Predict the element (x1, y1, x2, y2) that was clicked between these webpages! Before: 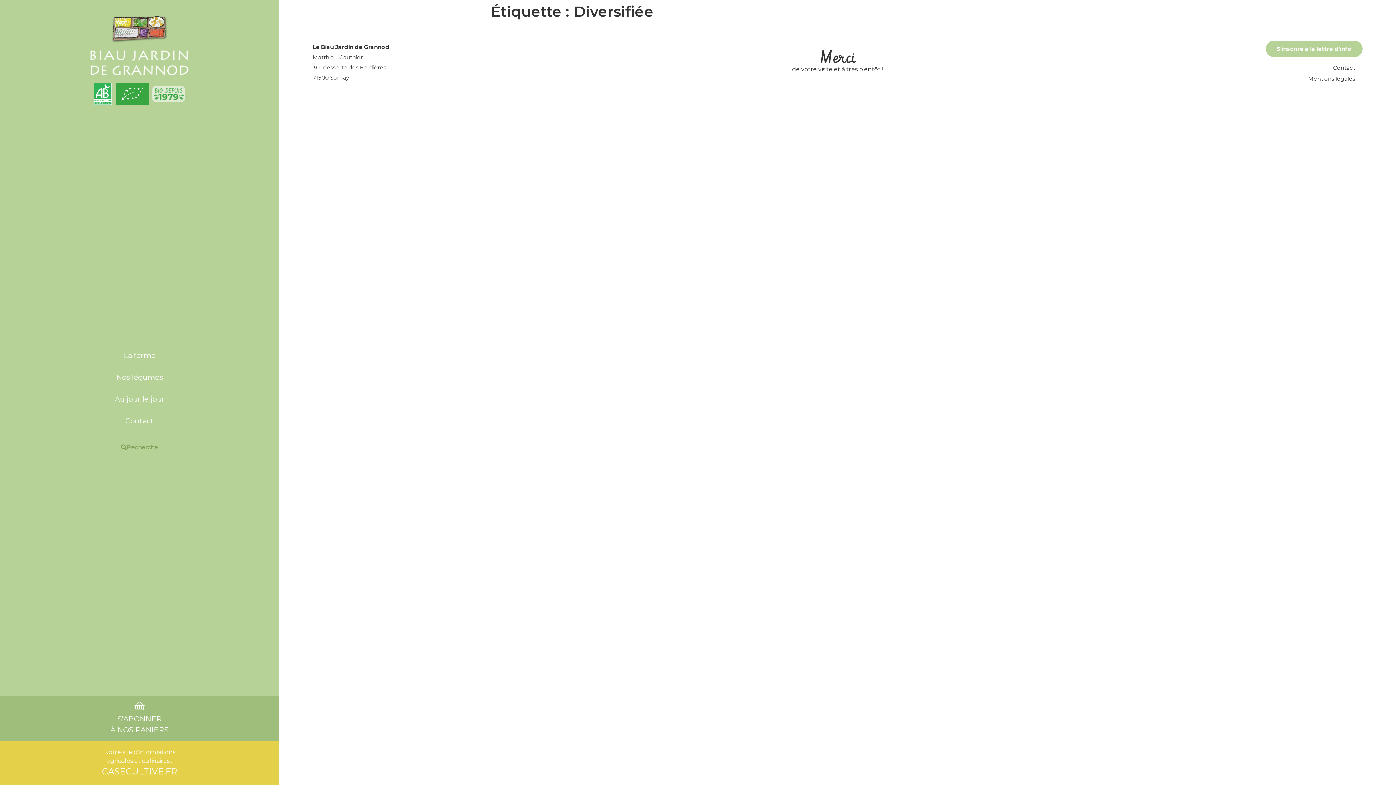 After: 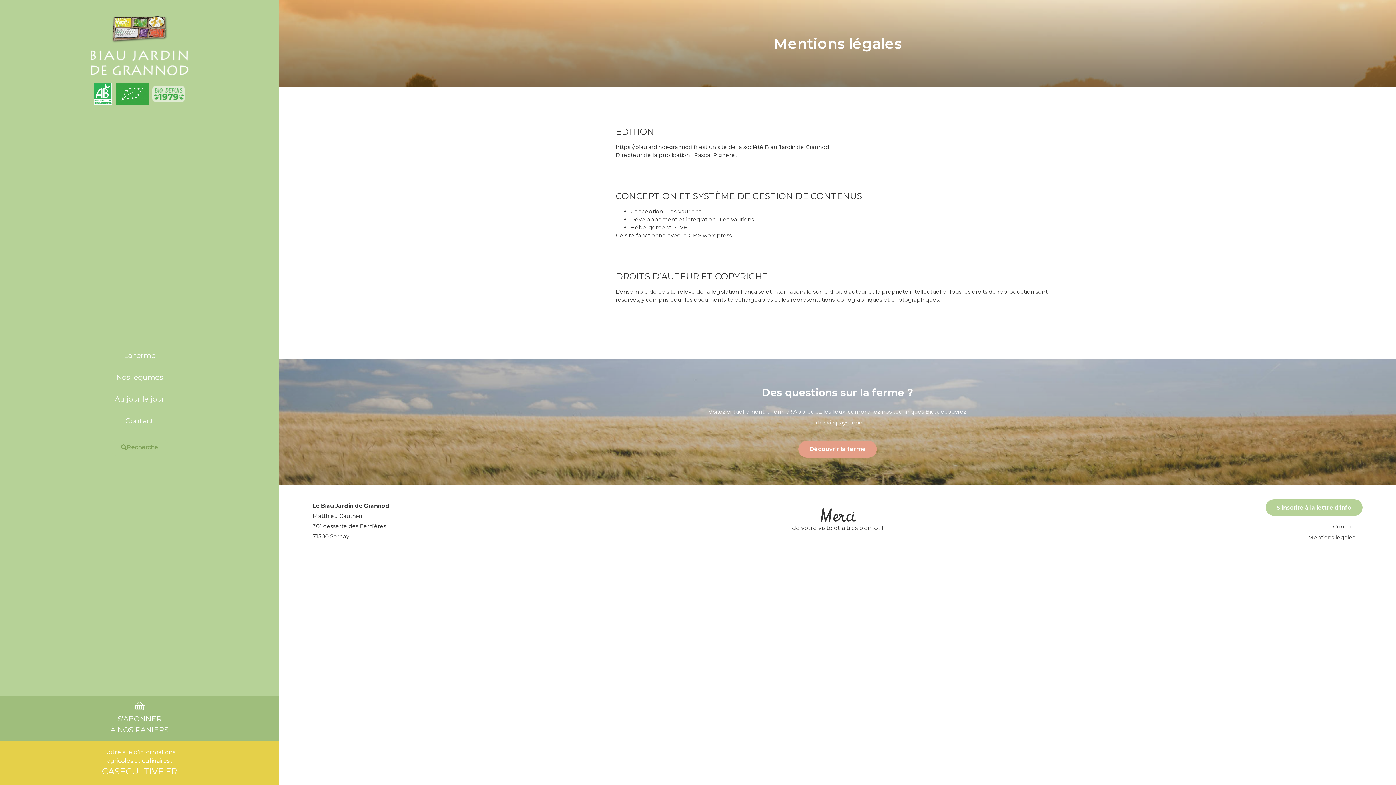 Action: bbox: (1012, 73, 1362, 84) label: Mentions légales